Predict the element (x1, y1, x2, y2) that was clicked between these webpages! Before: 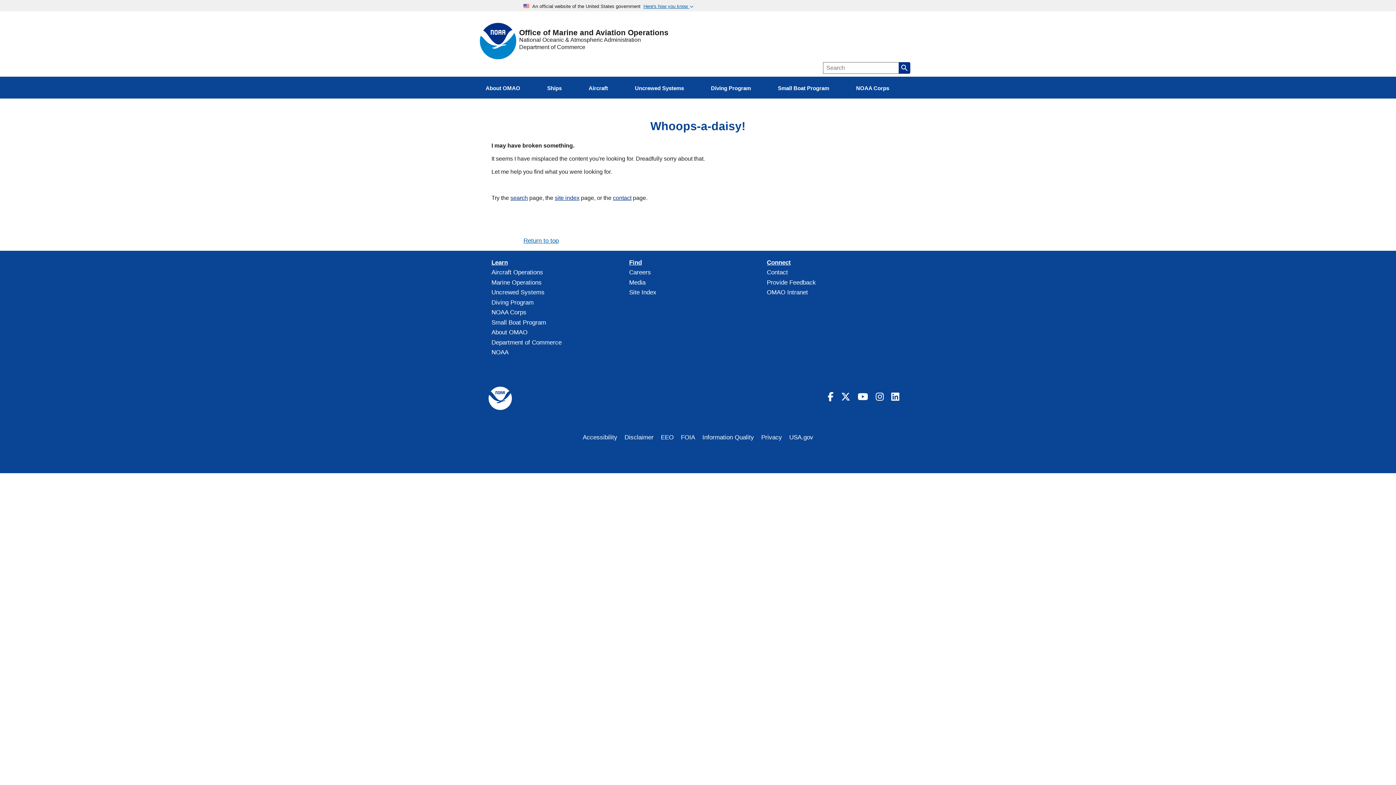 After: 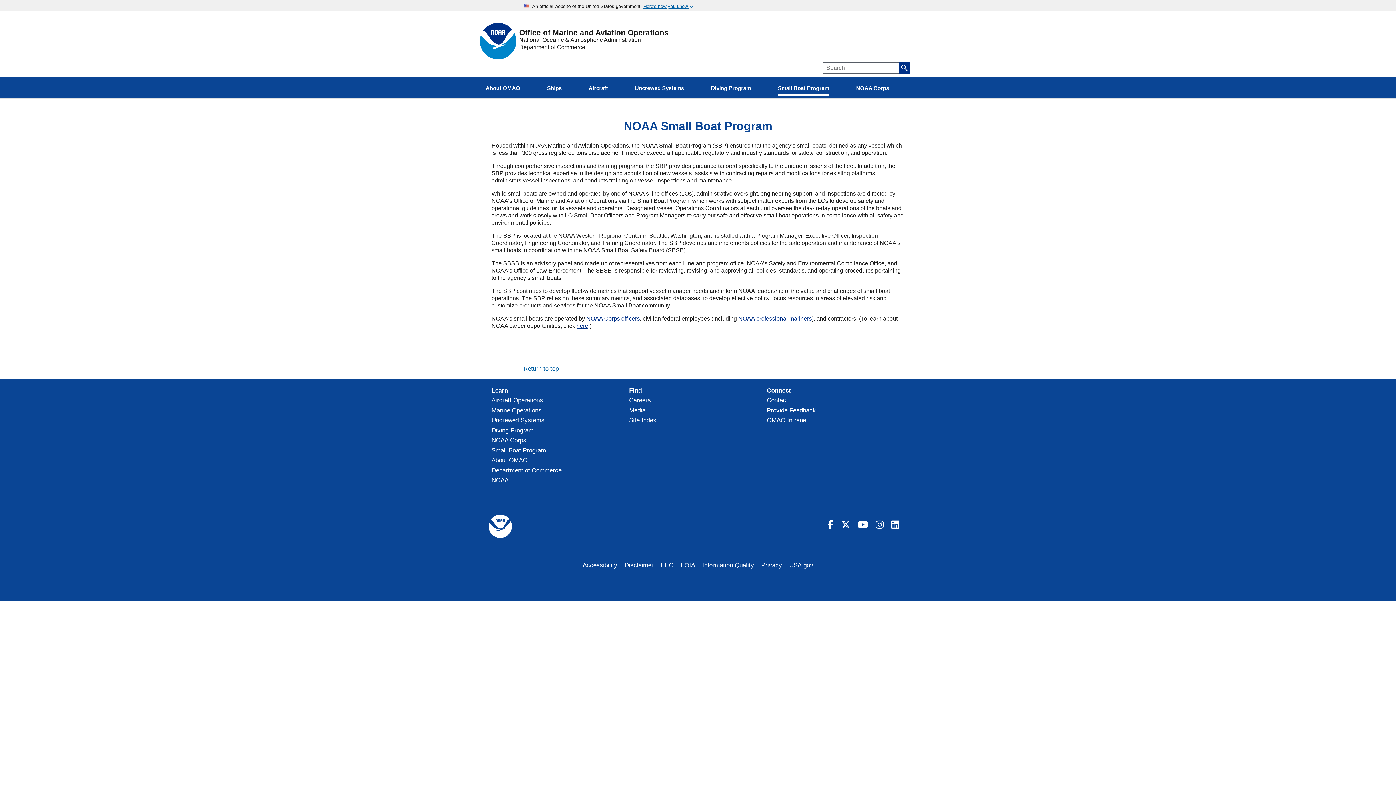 Action: bbox: (491, 319, 546, 326) label: Small Boat Program